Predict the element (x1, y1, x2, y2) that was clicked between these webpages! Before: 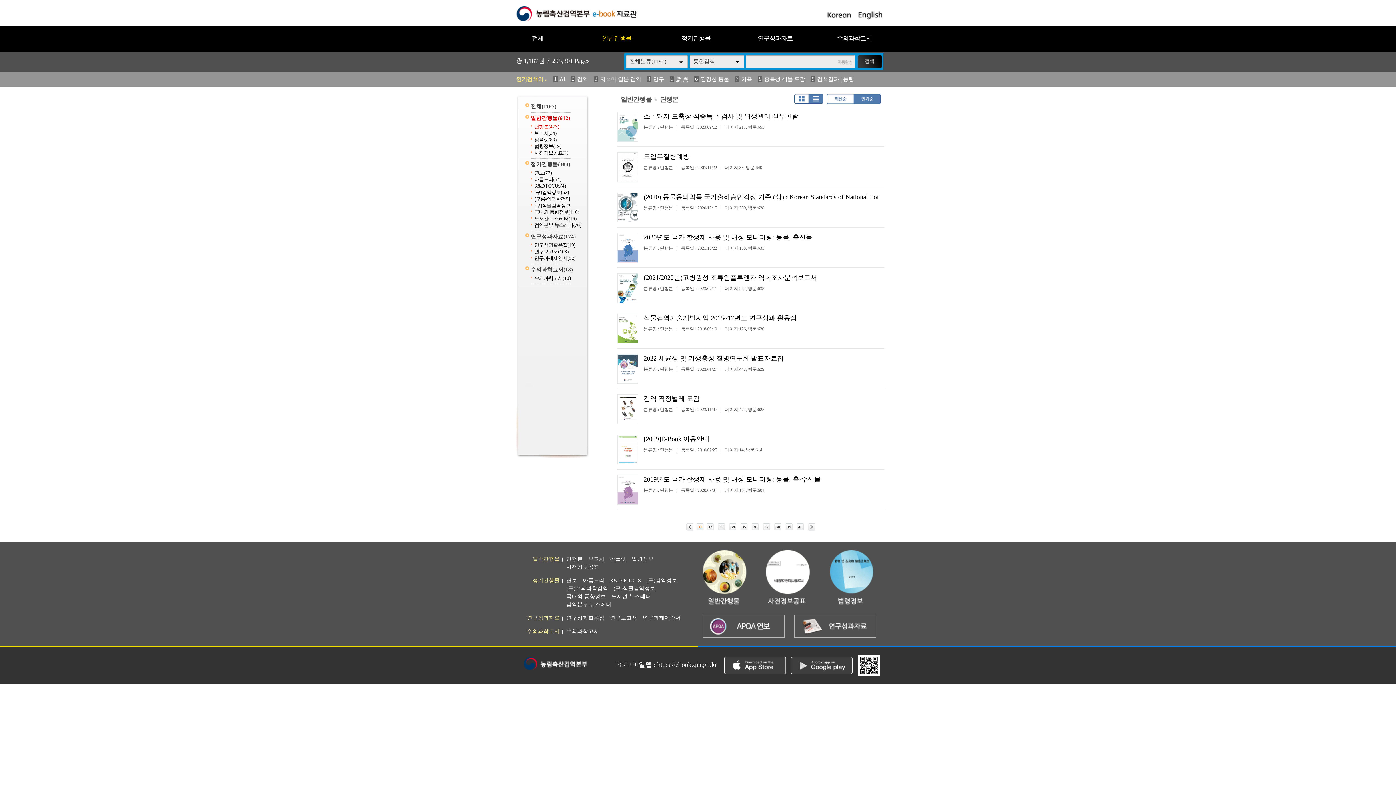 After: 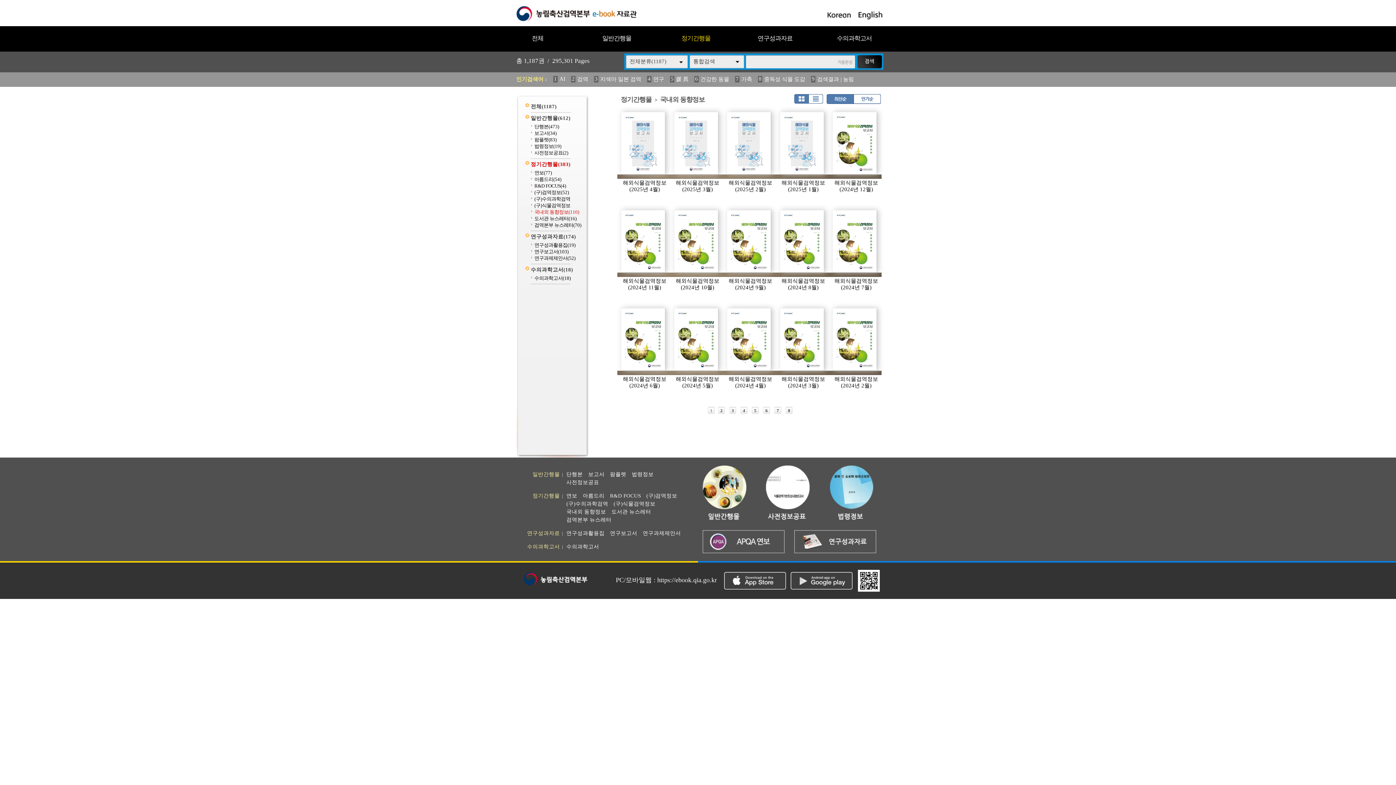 Action: label: 국내외 동향정보 bbox: (566, 592, 606, 600)